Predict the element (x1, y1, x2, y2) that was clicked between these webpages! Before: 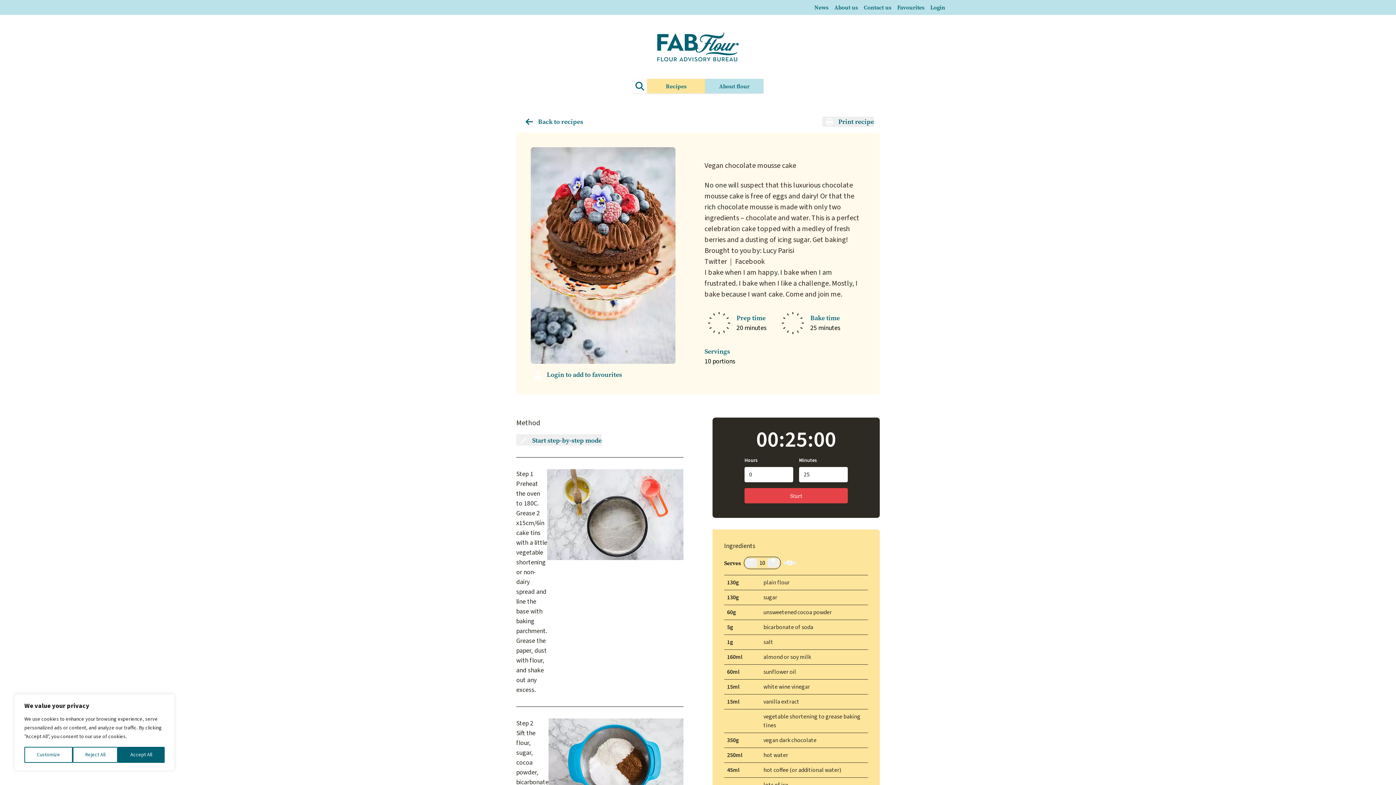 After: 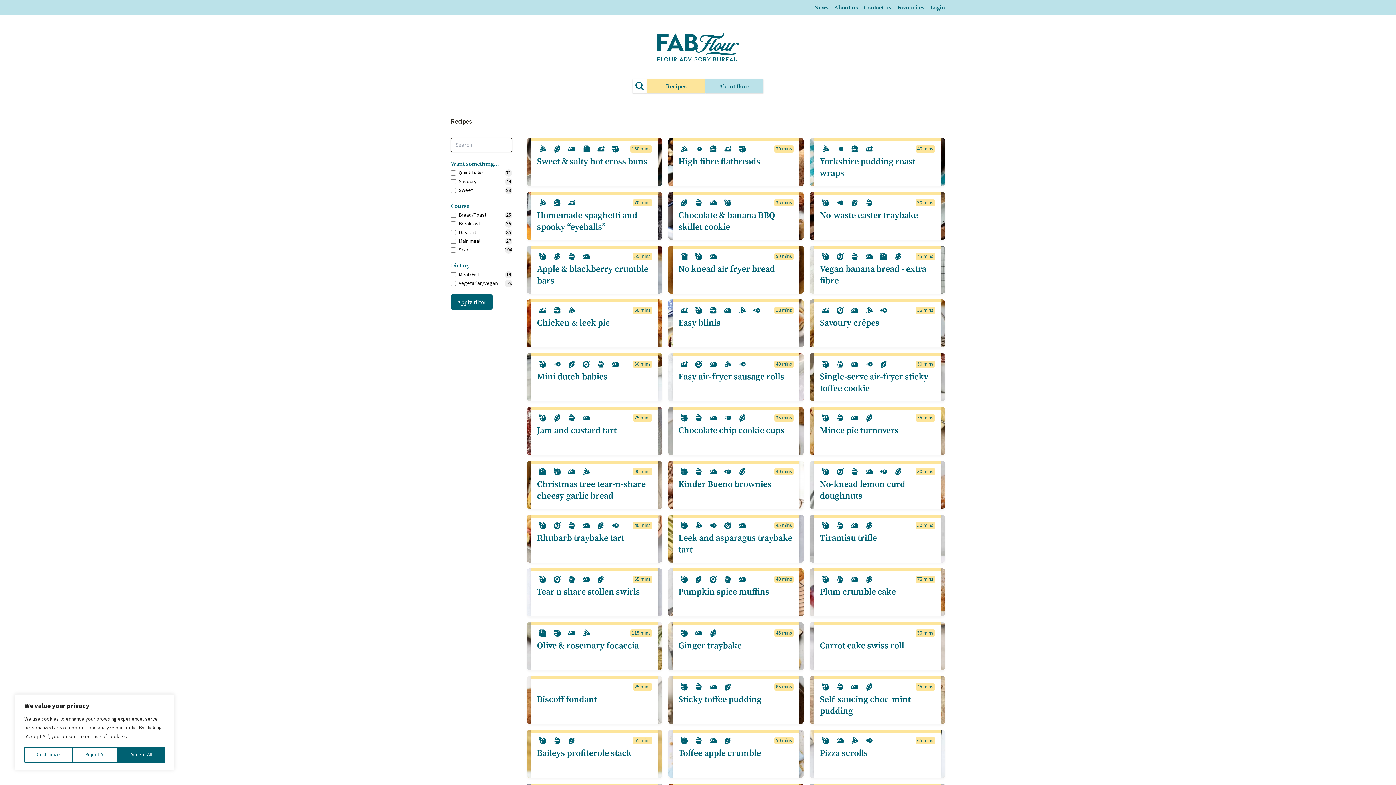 Action: label: Back to recipes bbox: (522, 116, 583, 126)